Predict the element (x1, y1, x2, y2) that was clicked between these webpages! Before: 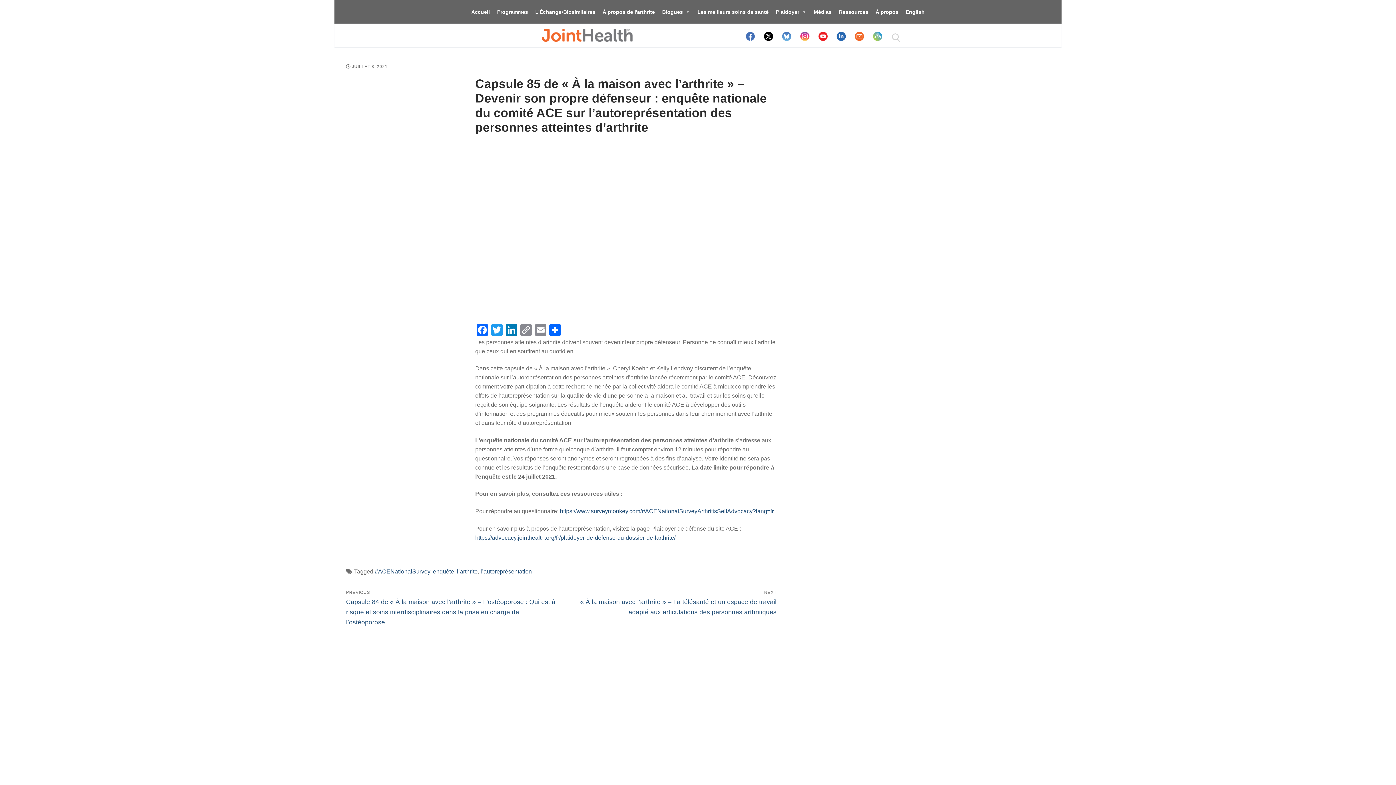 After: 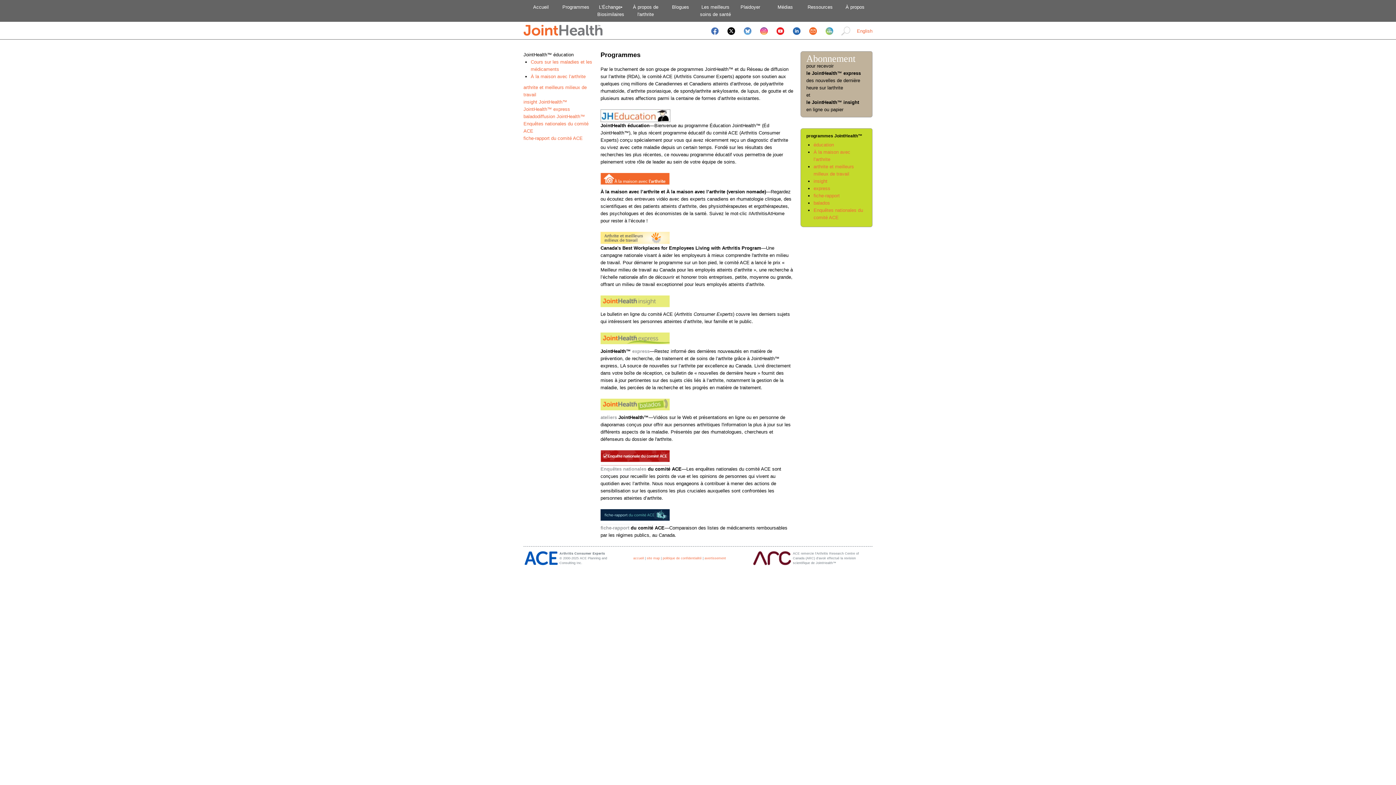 Action: label: Programmes bbox: (493, 4, 531, 19)